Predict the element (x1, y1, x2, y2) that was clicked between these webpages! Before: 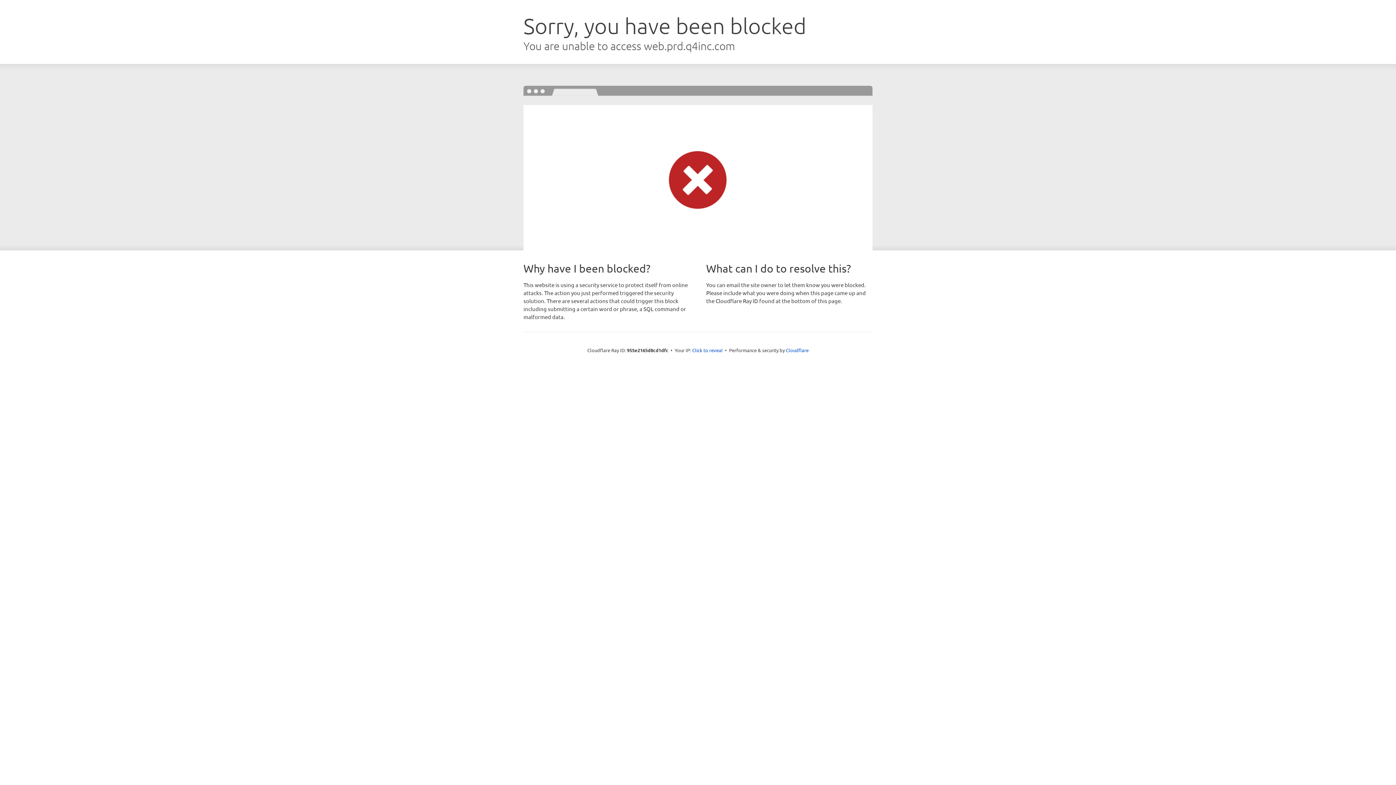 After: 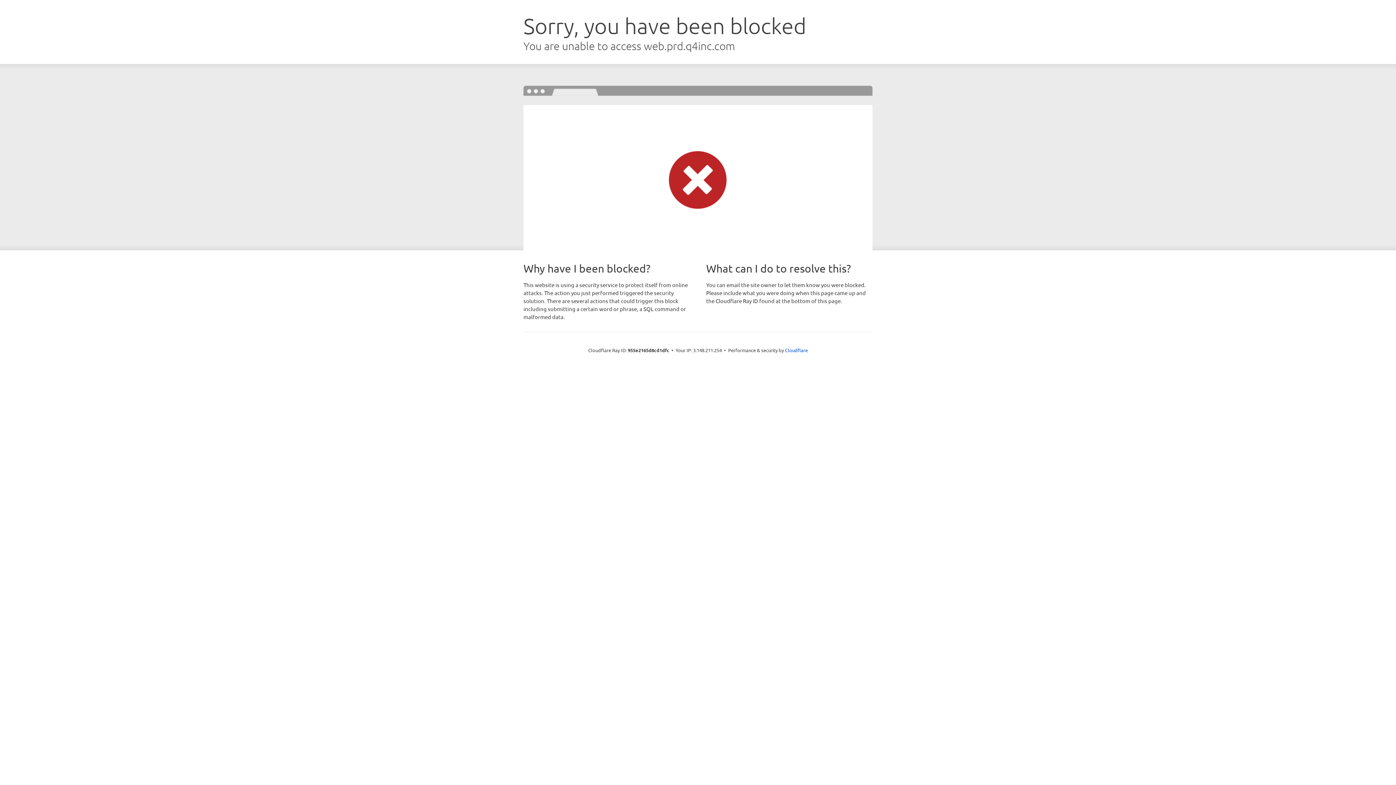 Action: bbox: (692, 346, 722, 353) label: Click to reveal